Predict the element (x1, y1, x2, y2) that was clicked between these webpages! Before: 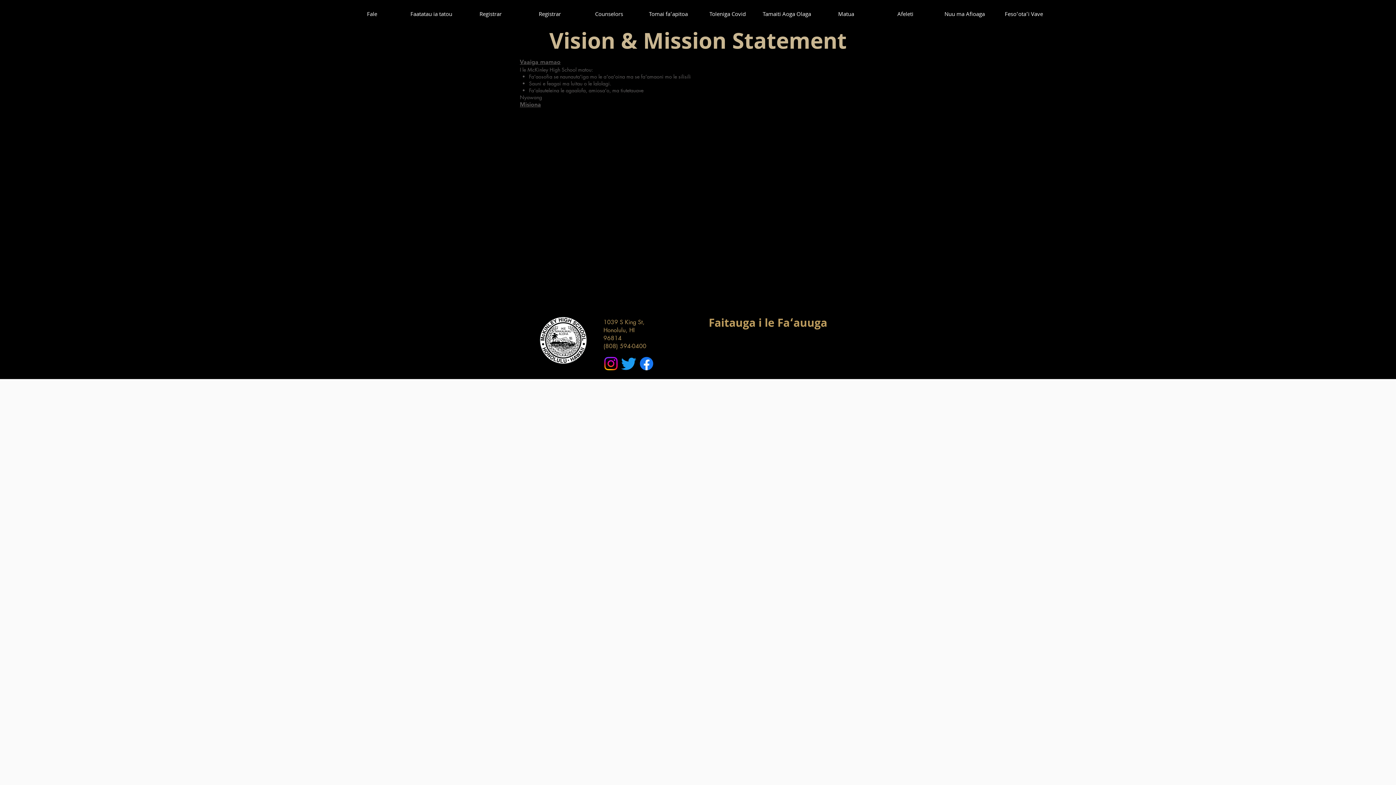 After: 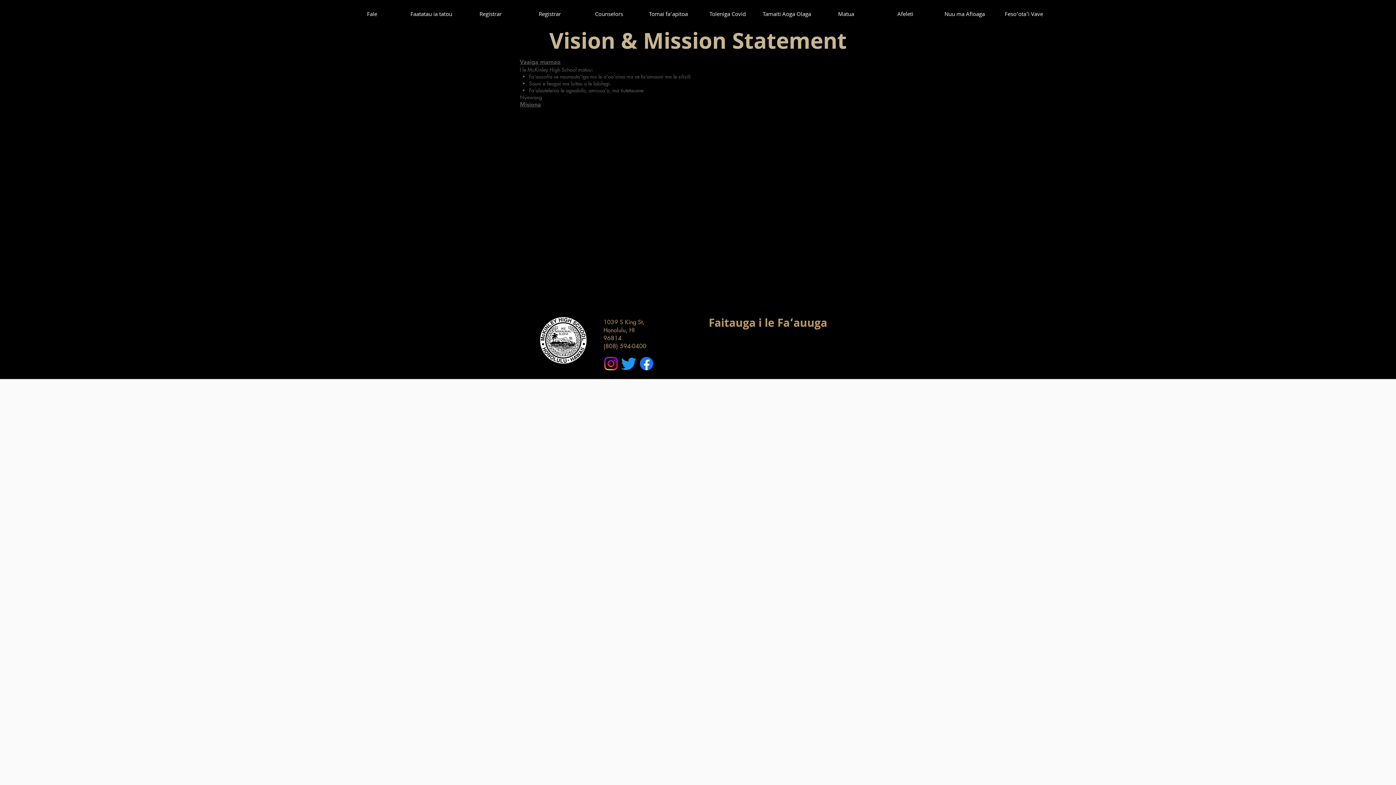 Action: label: Fesoʻotaʻi Vave bbox: (994, 1, 1053, 26)